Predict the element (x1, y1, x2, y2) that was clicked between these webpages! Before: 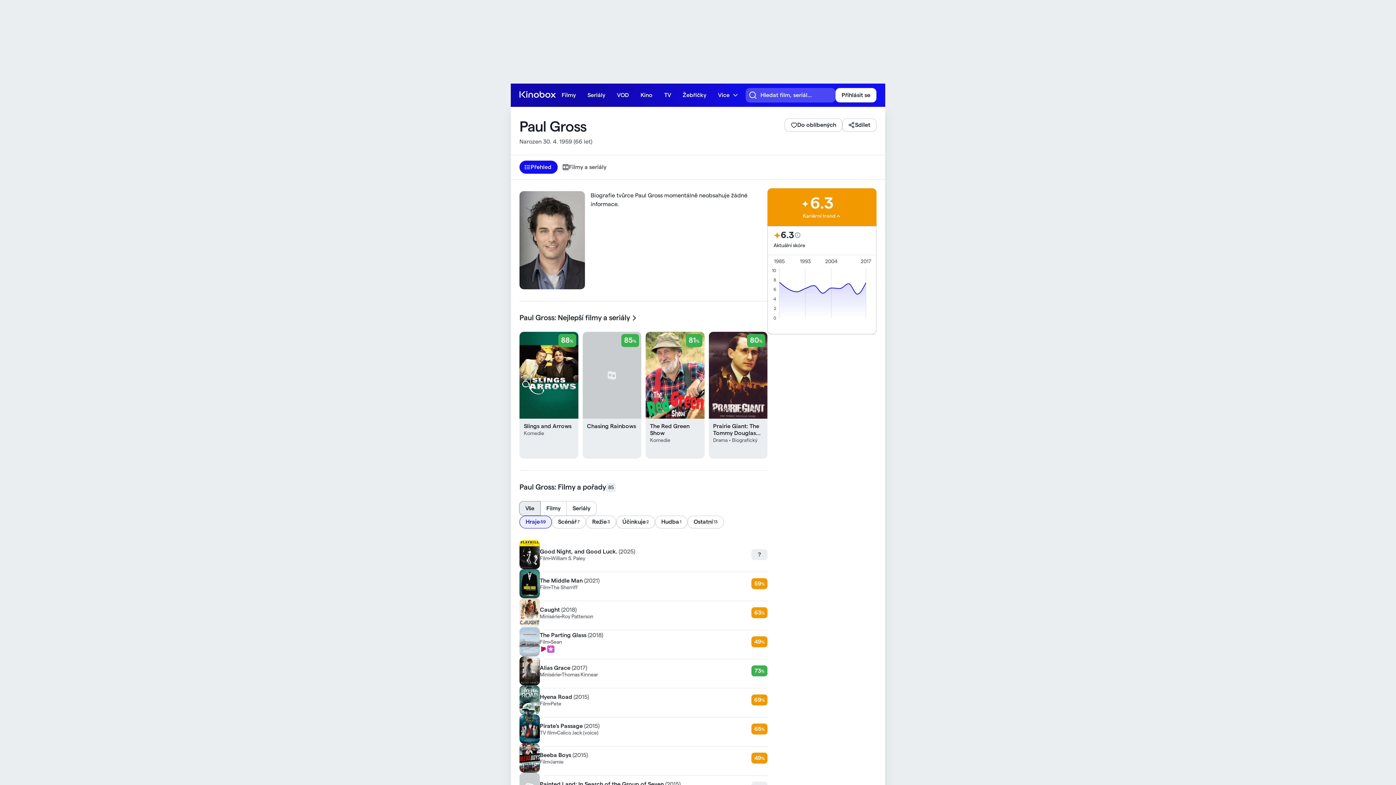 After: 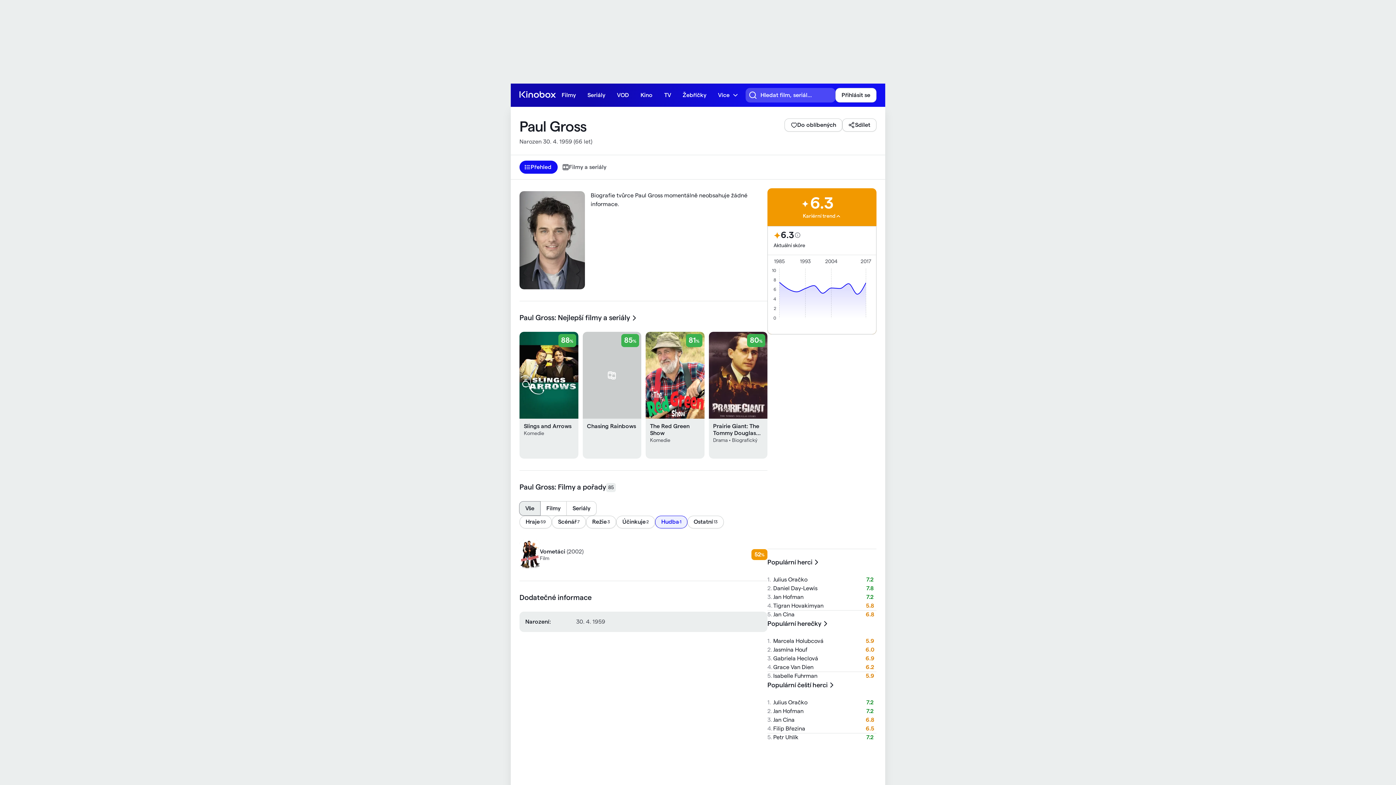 Action: bbox: (655, 516, 687, 528) label: Hudba
•
1